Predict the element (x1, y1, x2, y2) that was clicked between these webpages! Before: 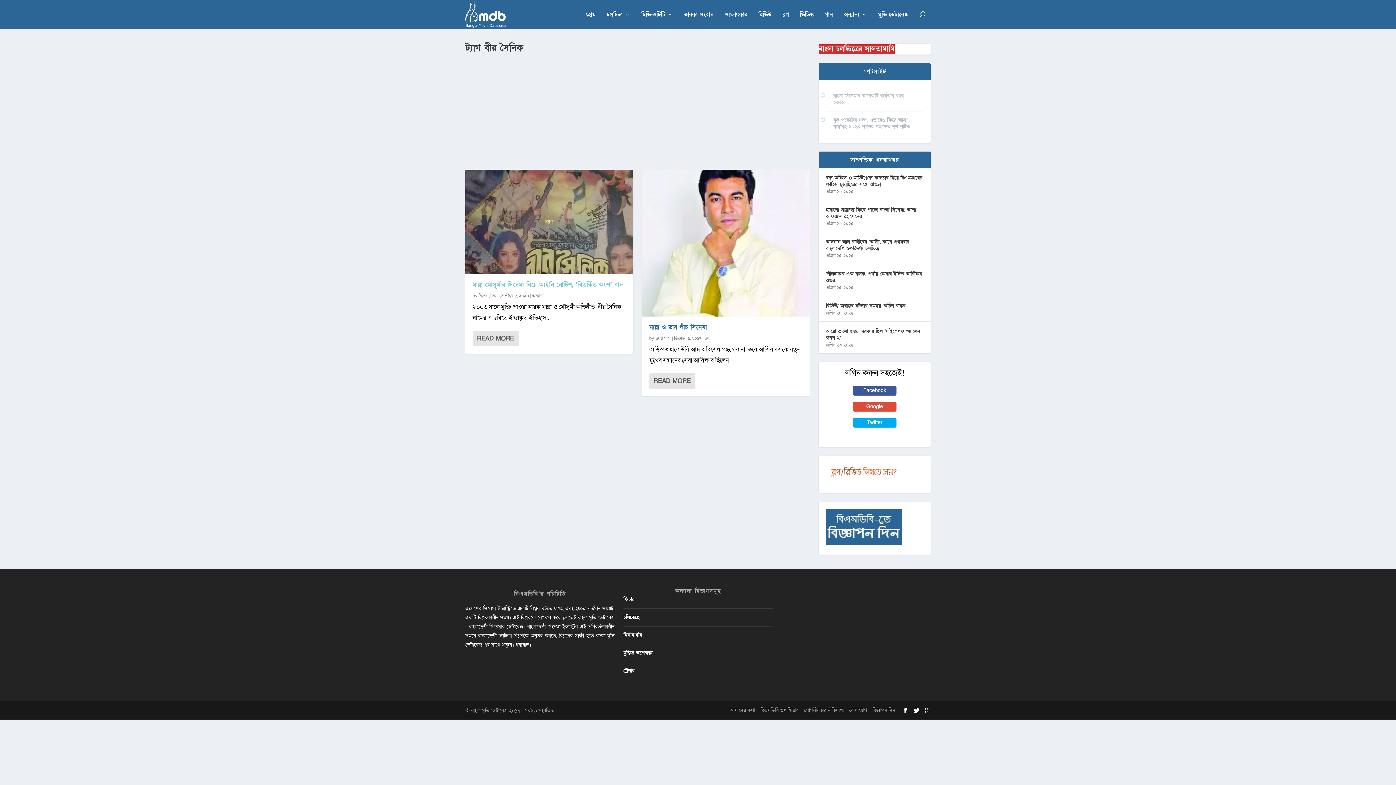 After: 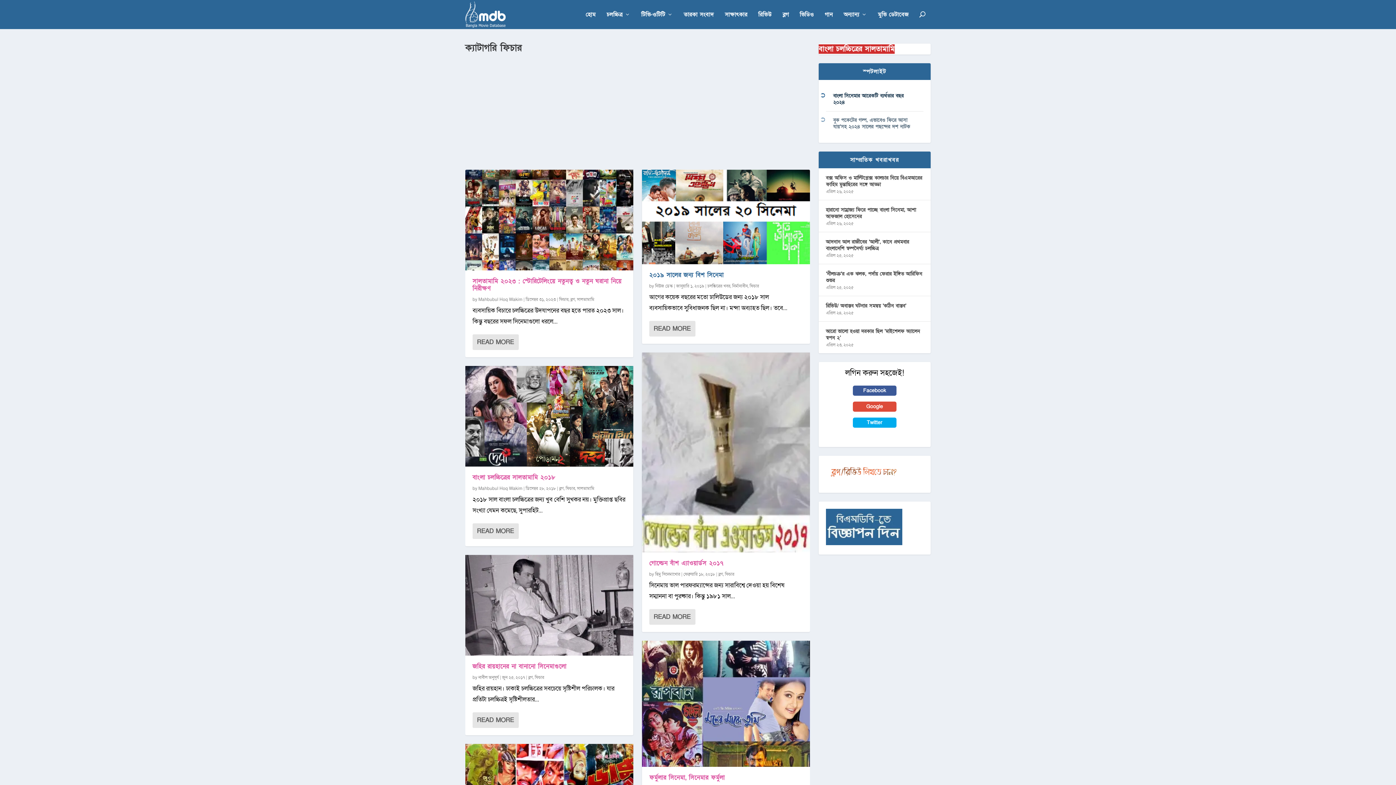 Action: bbox: (623, 596, 634, 603) label: ফিচার